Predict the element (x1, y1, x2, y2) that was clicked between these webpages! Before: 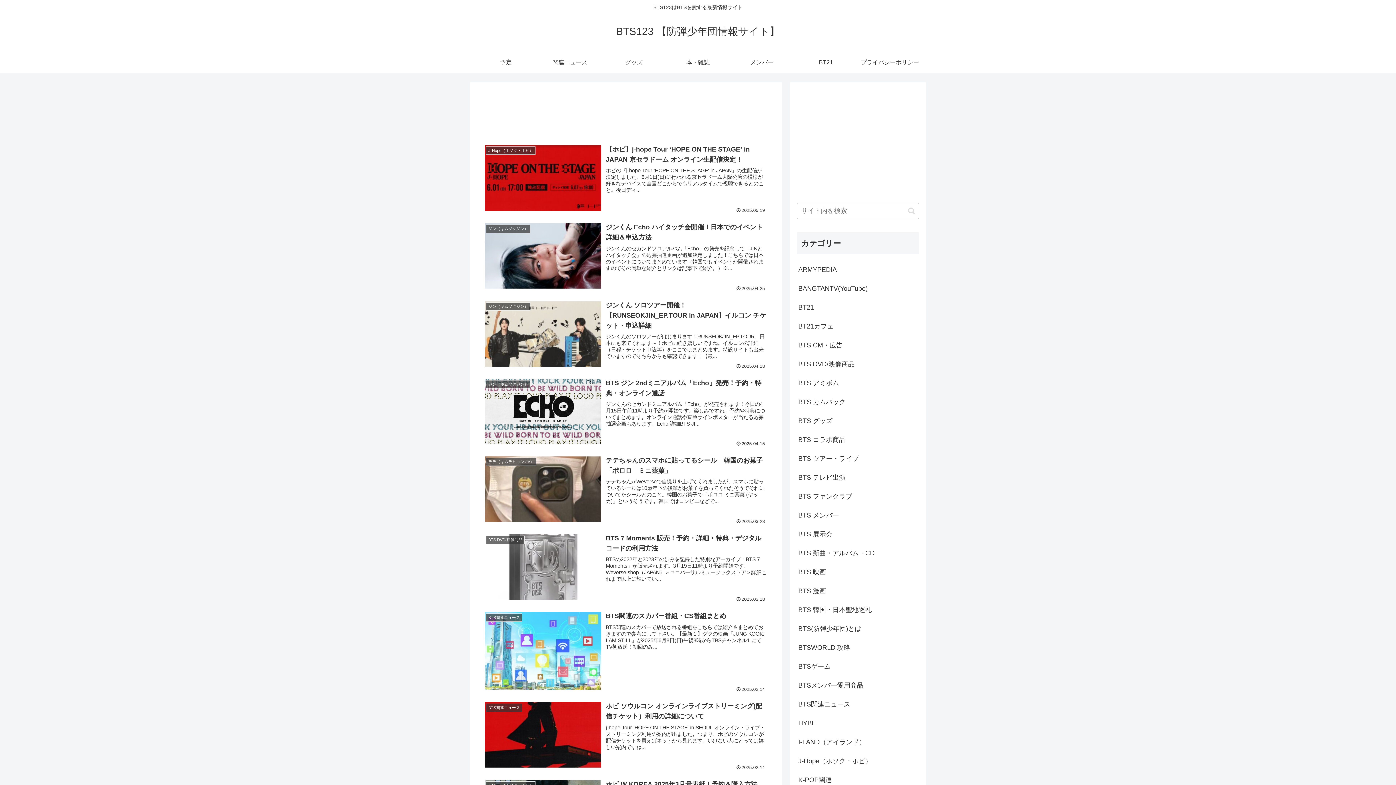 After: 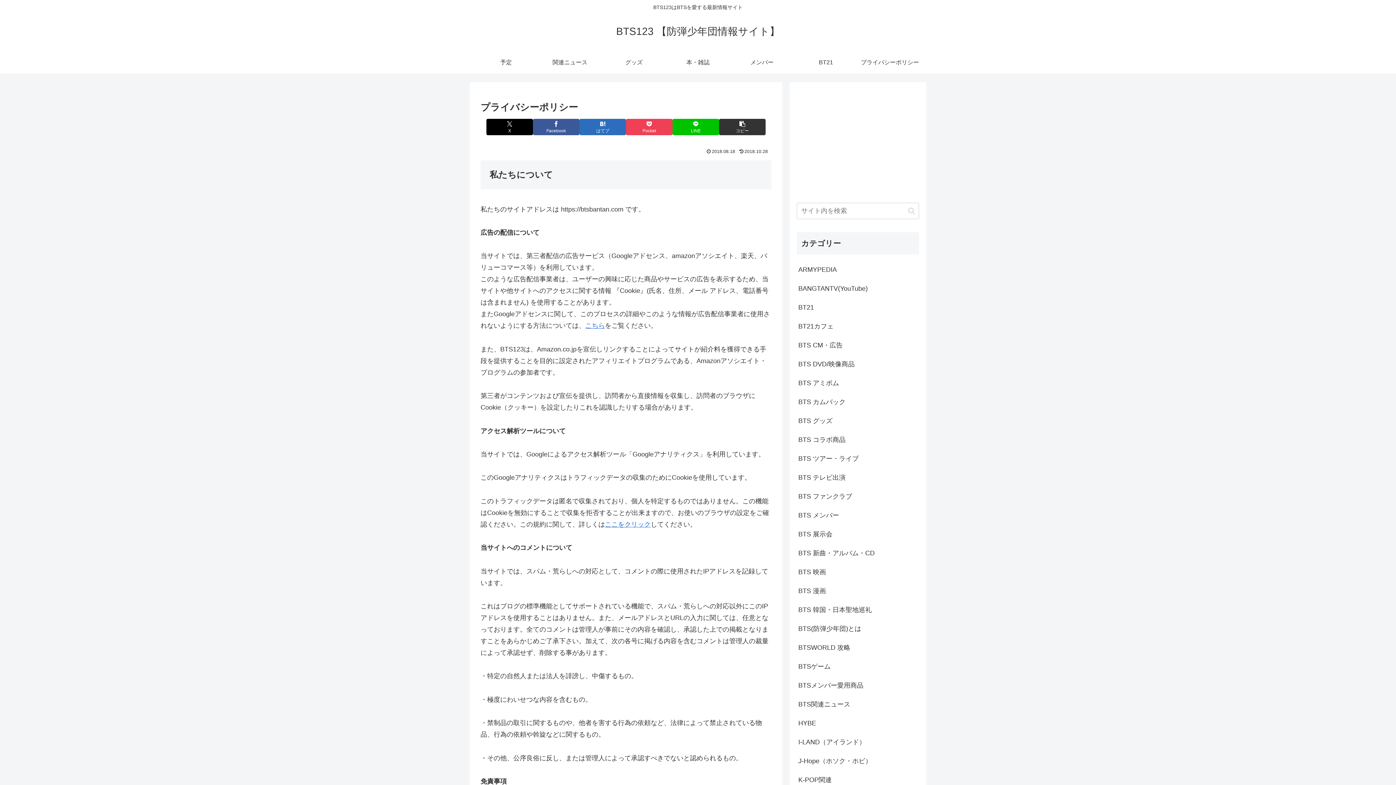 Action: label: プライバシーポリシー bbox: (858, 51, 922, 73)